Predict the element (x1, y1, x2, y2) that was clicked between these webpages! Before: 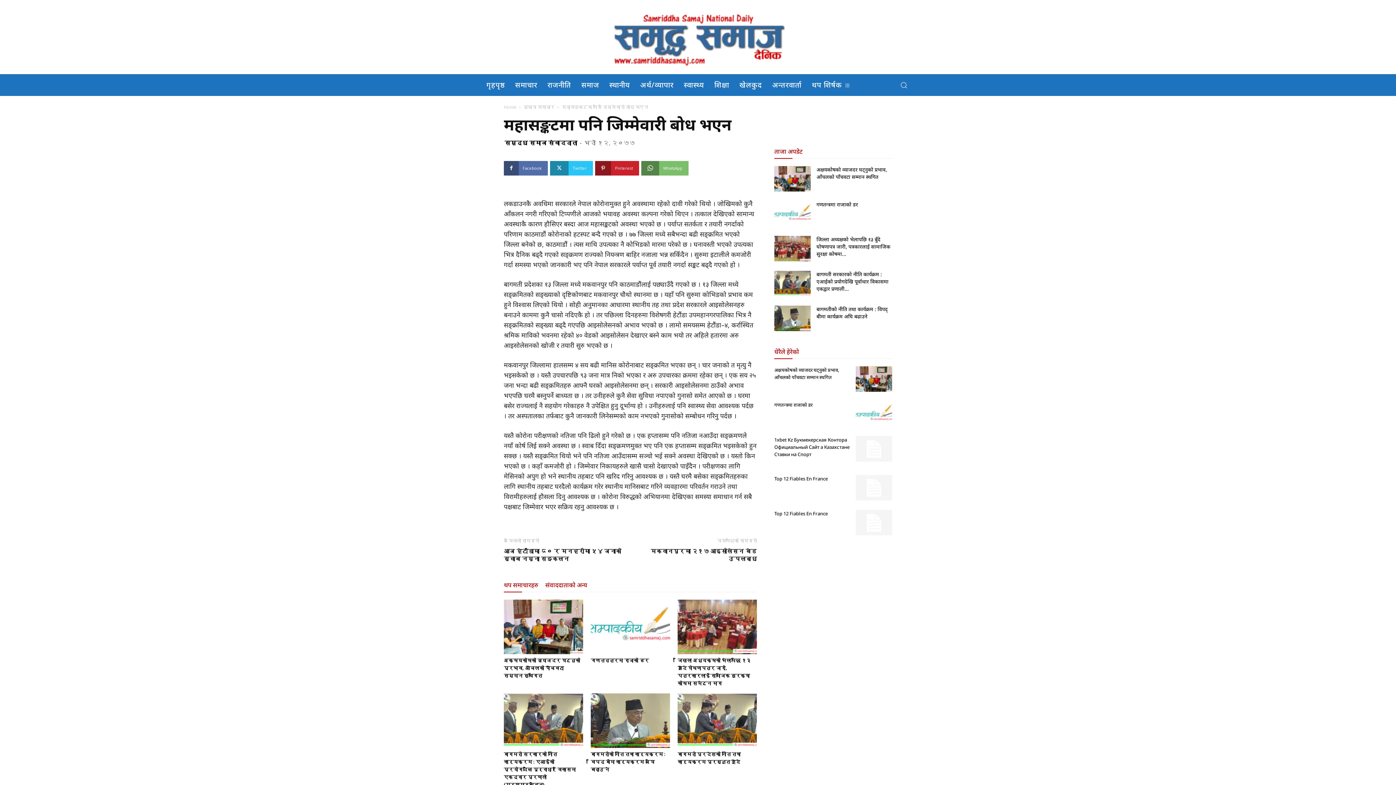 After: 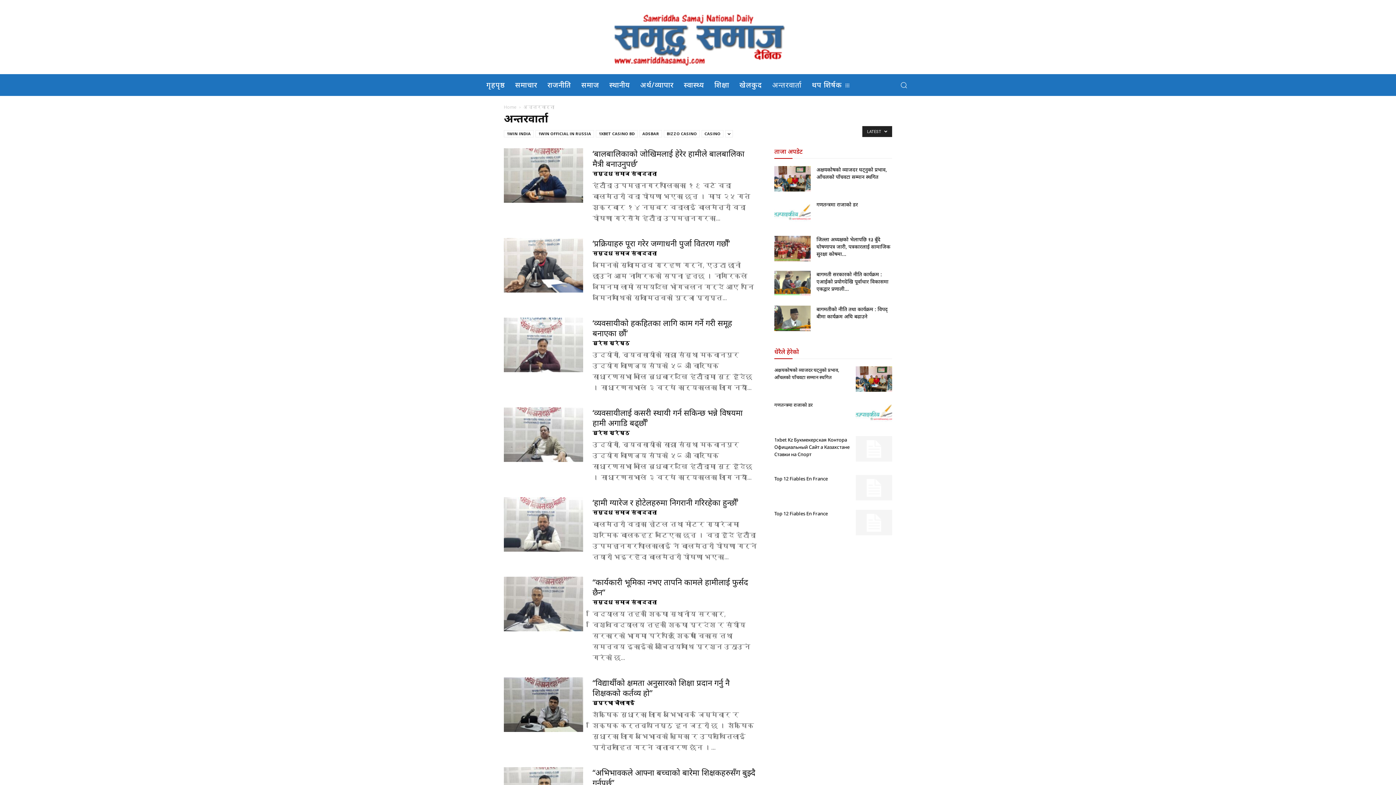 Action: label: अन्तरवार्ता bbox: (767, 74, 806, 95)